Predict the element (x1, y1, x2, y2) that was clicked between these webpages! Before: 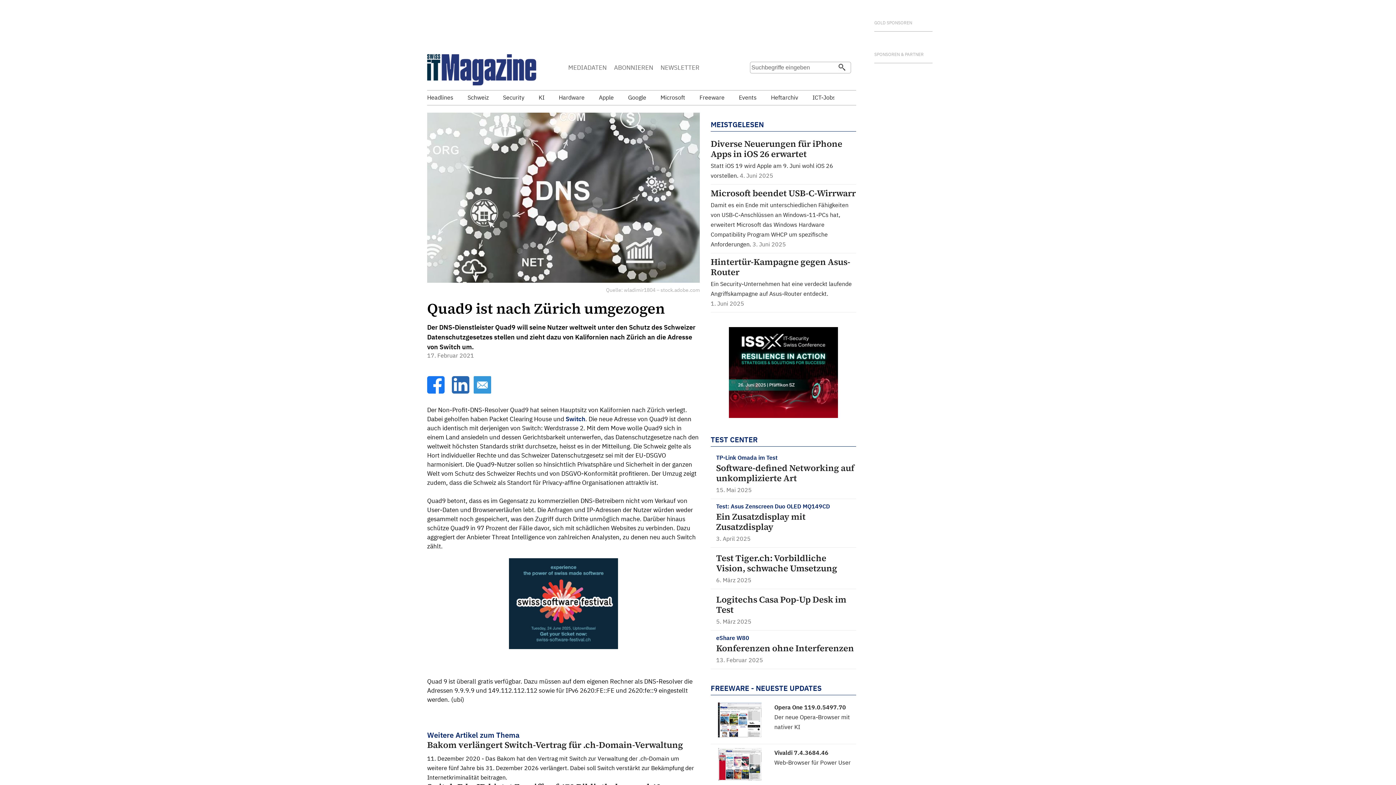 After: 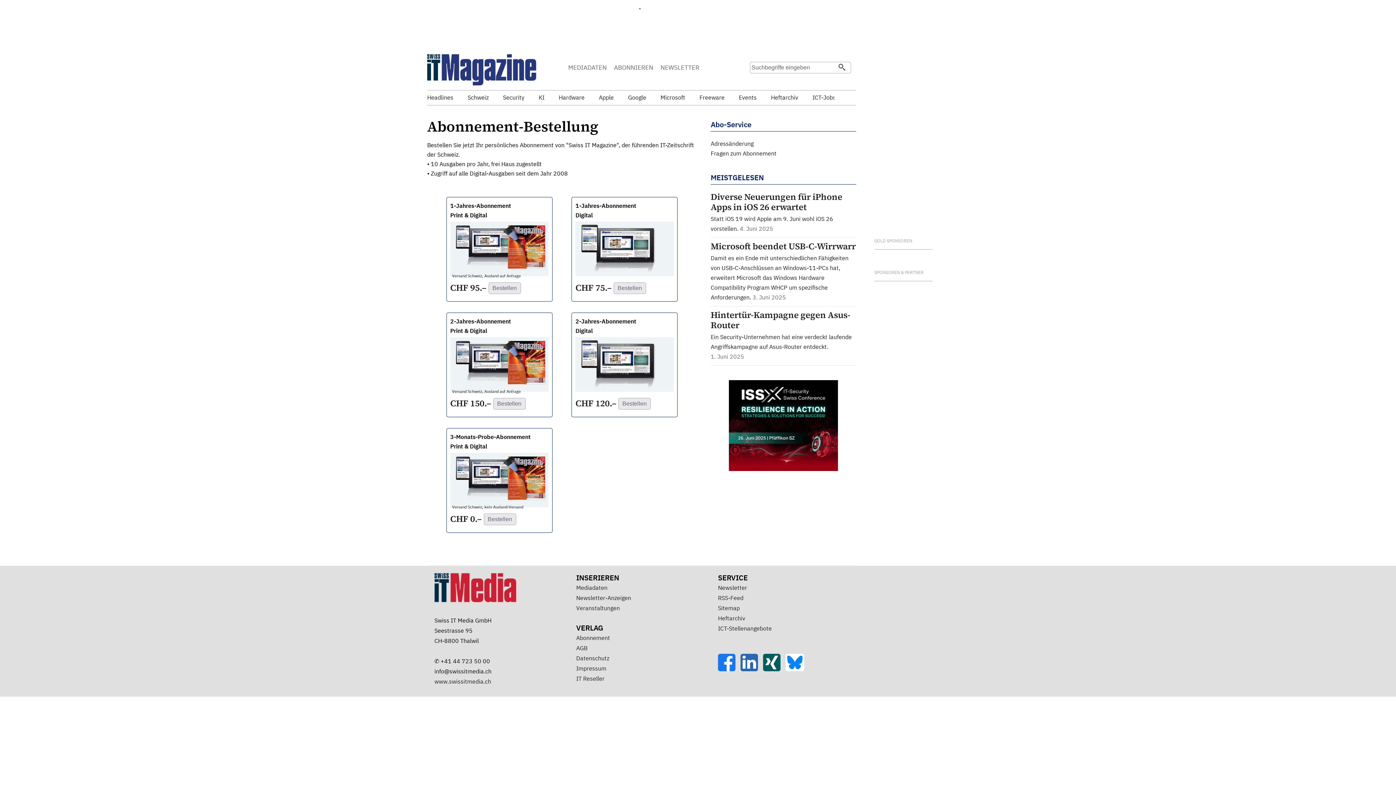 Action: bbox: (614, 63, 653, 71) label: ABONNIEREN